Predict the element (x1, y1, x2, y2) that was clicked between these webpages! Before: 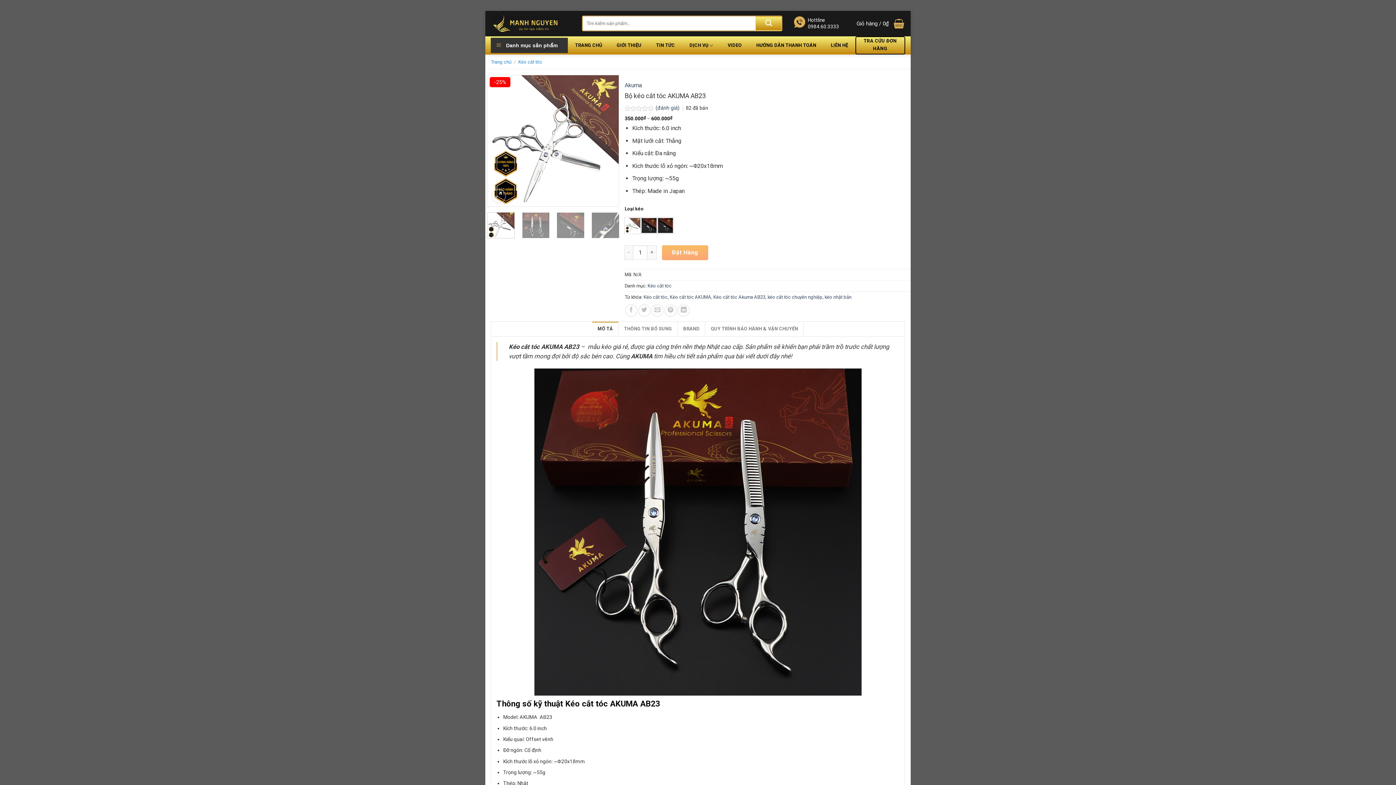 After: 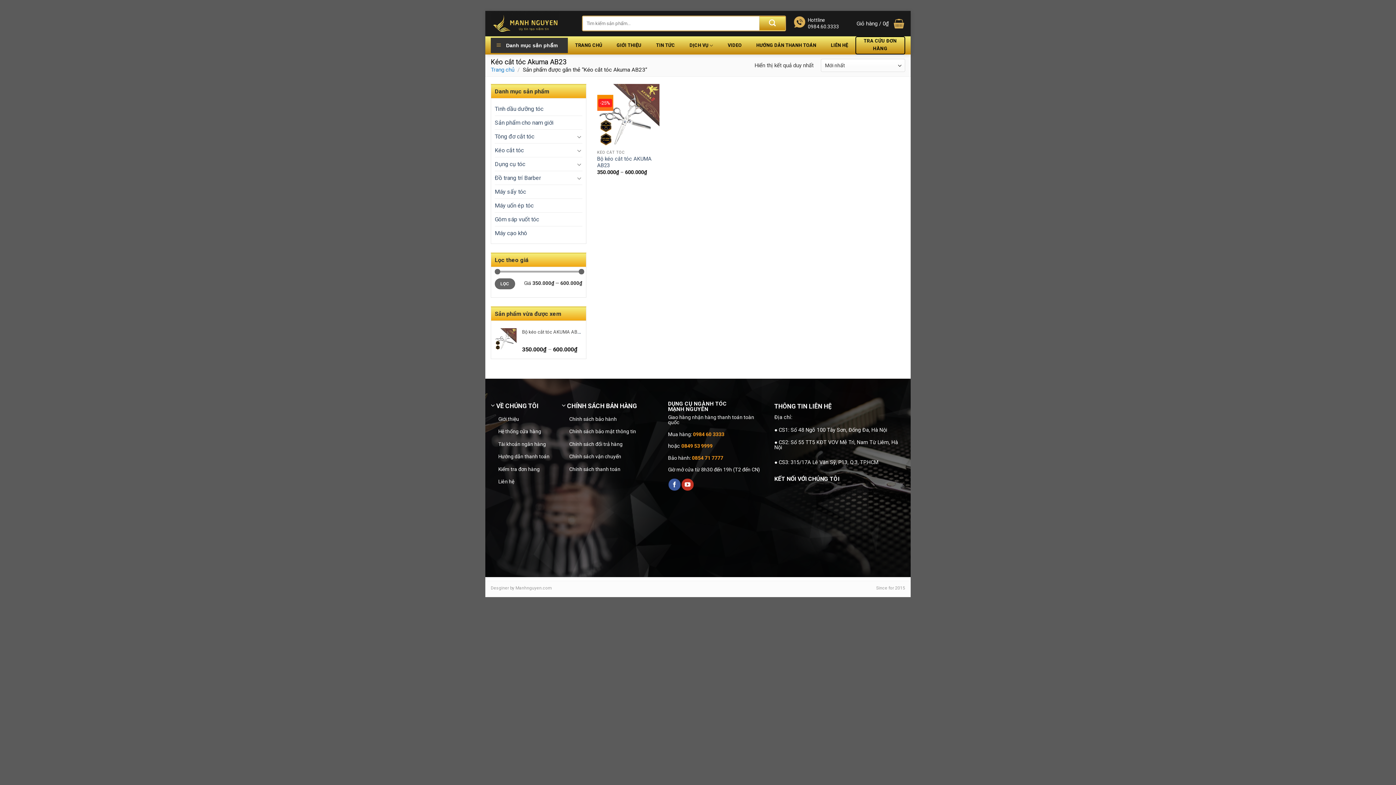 Action: bbox: (713, 294, 765, 299) label: Kéo cắt tóc Akuma AB23